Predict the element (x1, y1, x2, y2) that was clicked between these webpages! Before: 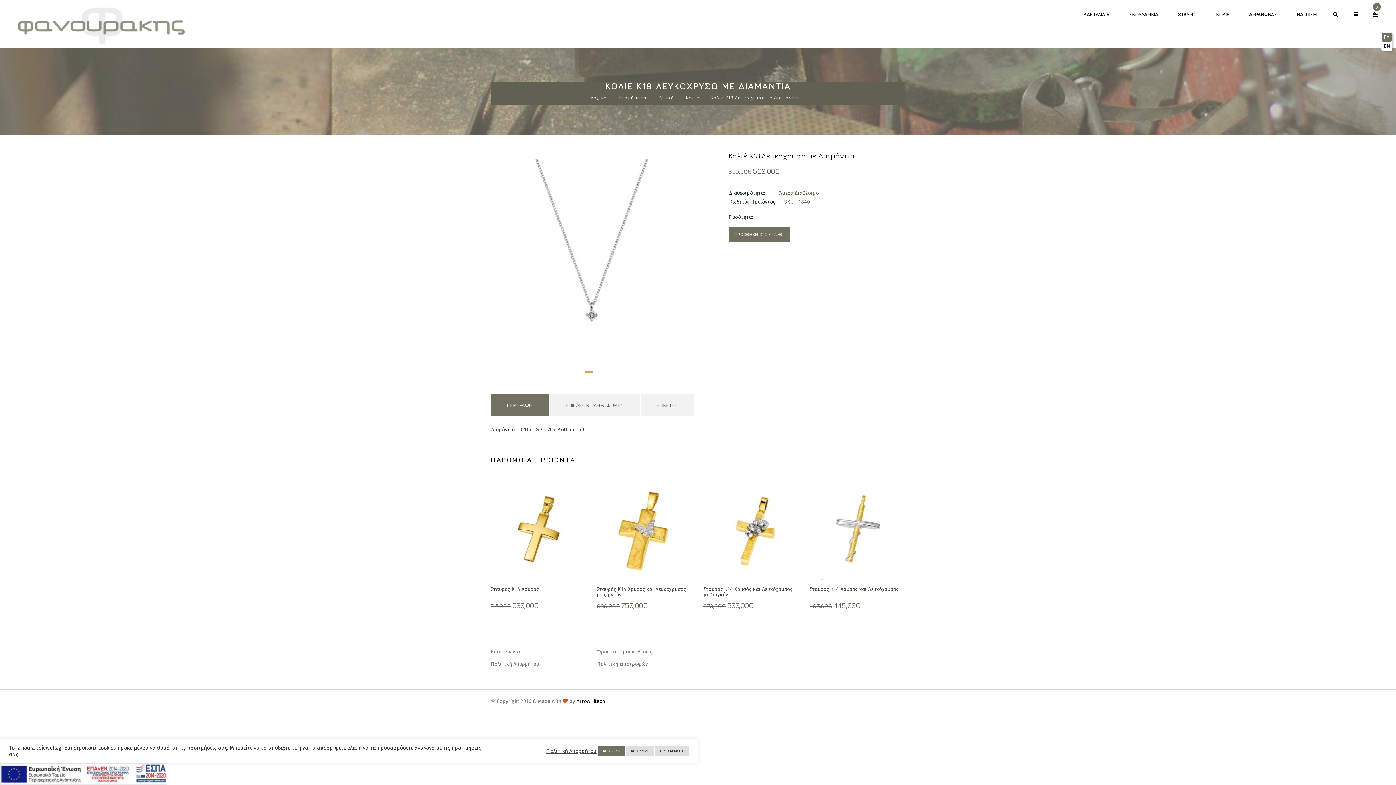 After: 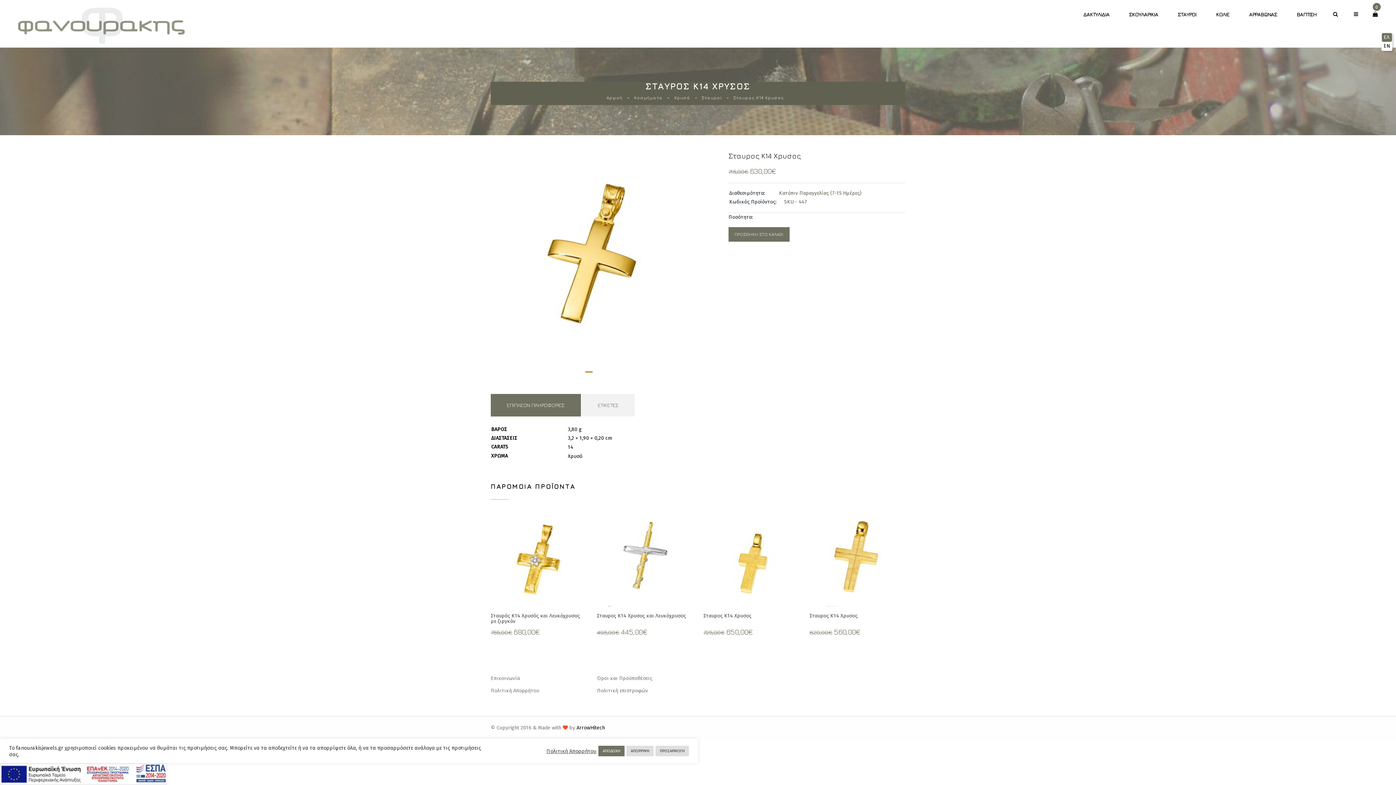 Action: bbox: (490, 586, 538, 592) label: Σταυρος Κ14 Χρυσος